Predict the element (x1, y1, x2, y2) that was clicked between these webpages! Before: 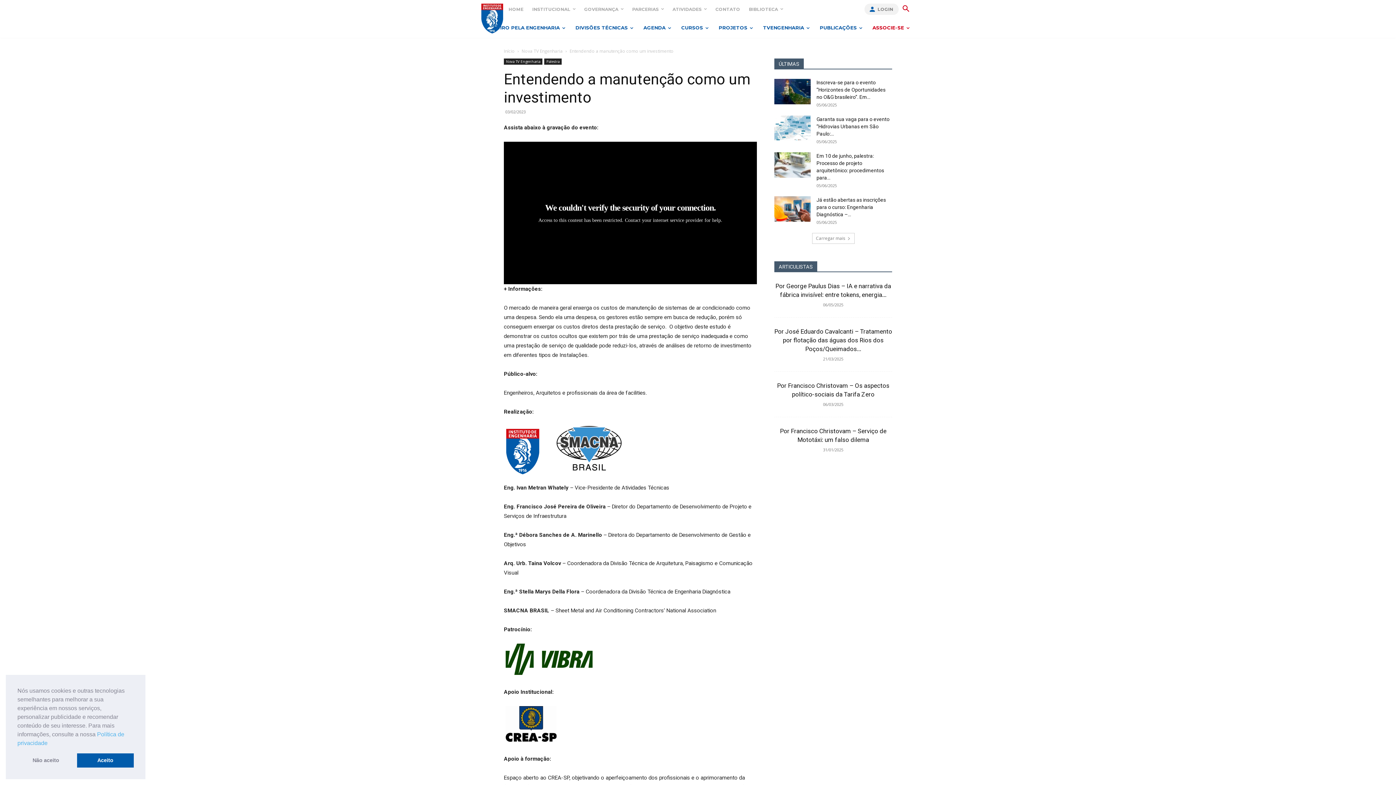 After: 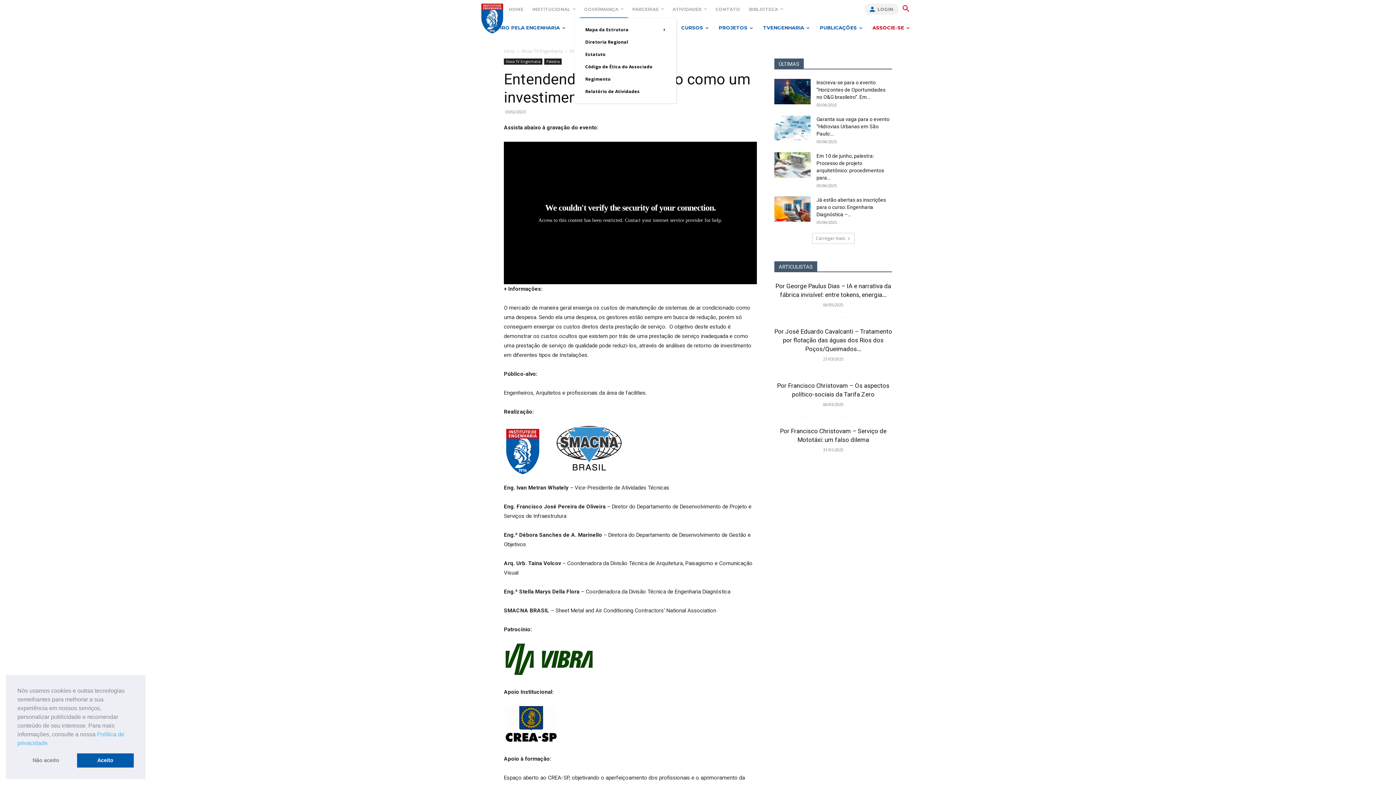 Action: label: GOVERNANÇA bbox: (580, 0, 628, 18)